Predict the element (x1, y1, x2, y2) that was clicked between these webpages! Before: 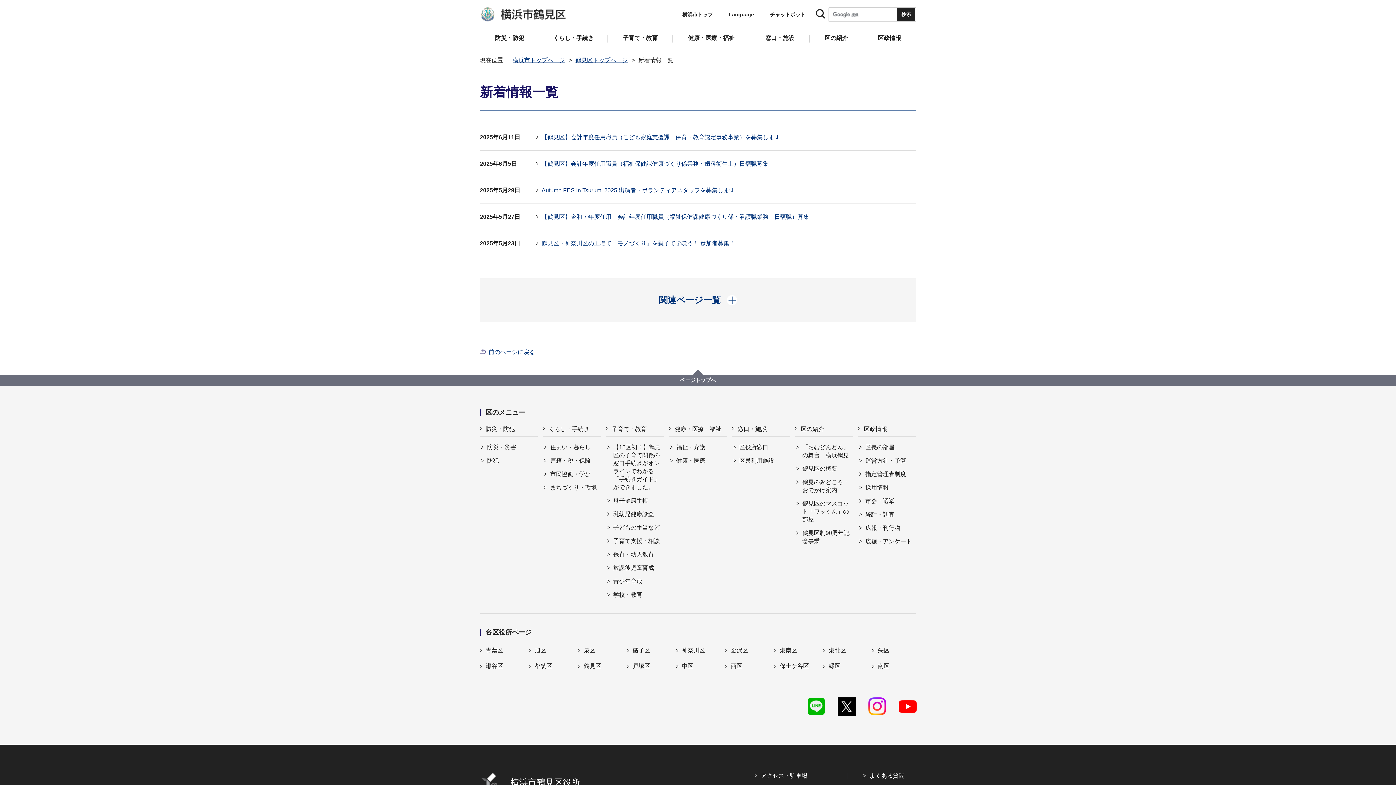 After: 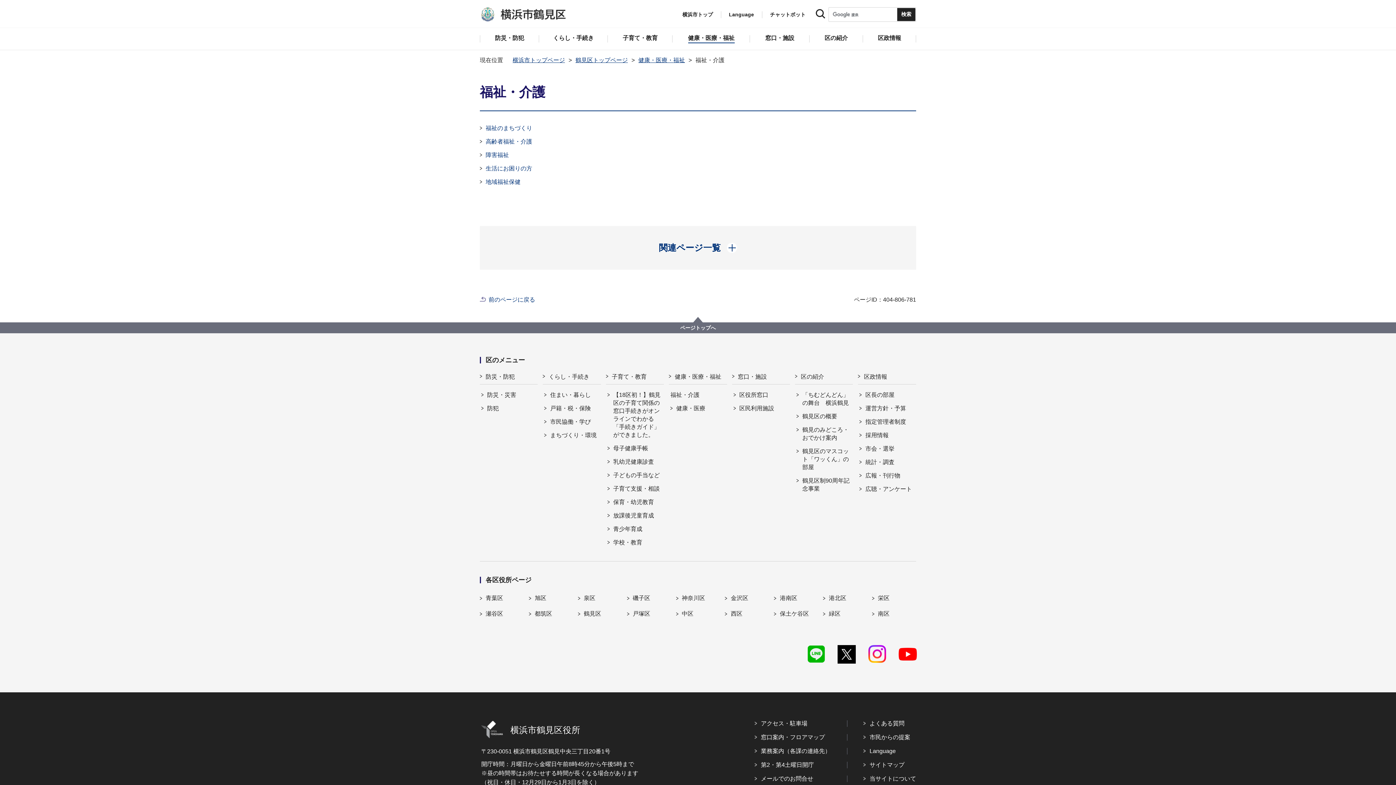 Action: bbox: (670, 443, 727, 451) label: 福祉・介護